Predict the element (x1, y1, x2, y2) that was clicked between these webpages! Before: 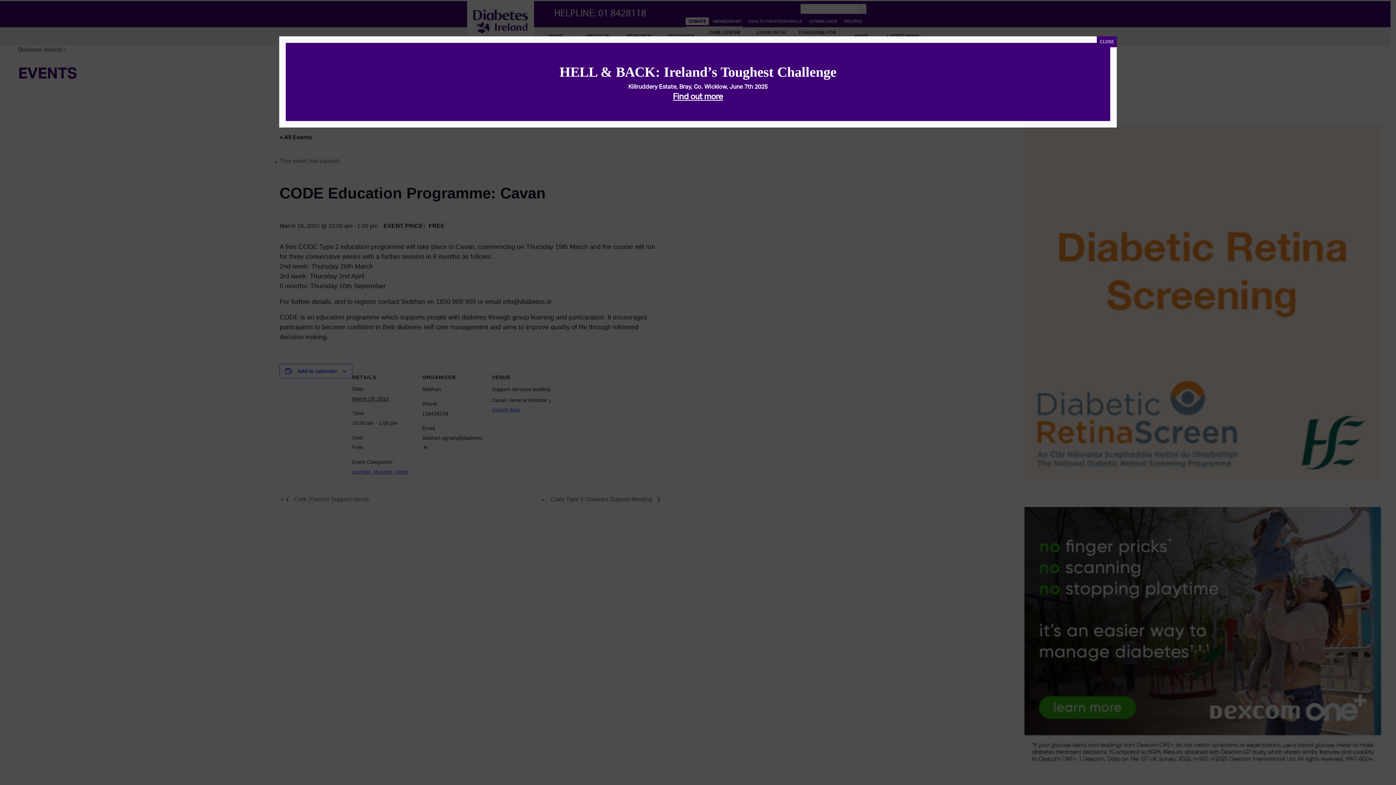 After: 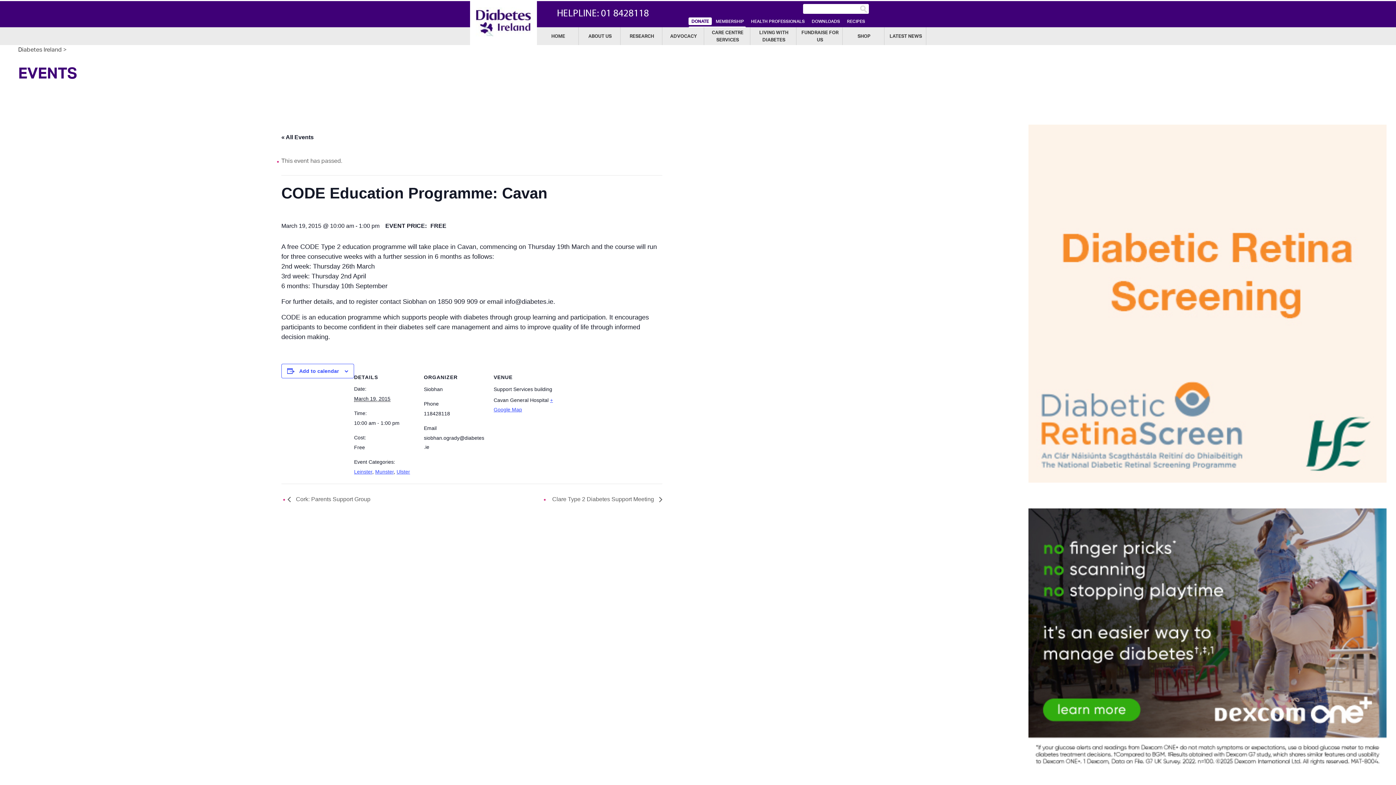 Action: label: Close bbox: (1097, 36, 1117, 47)